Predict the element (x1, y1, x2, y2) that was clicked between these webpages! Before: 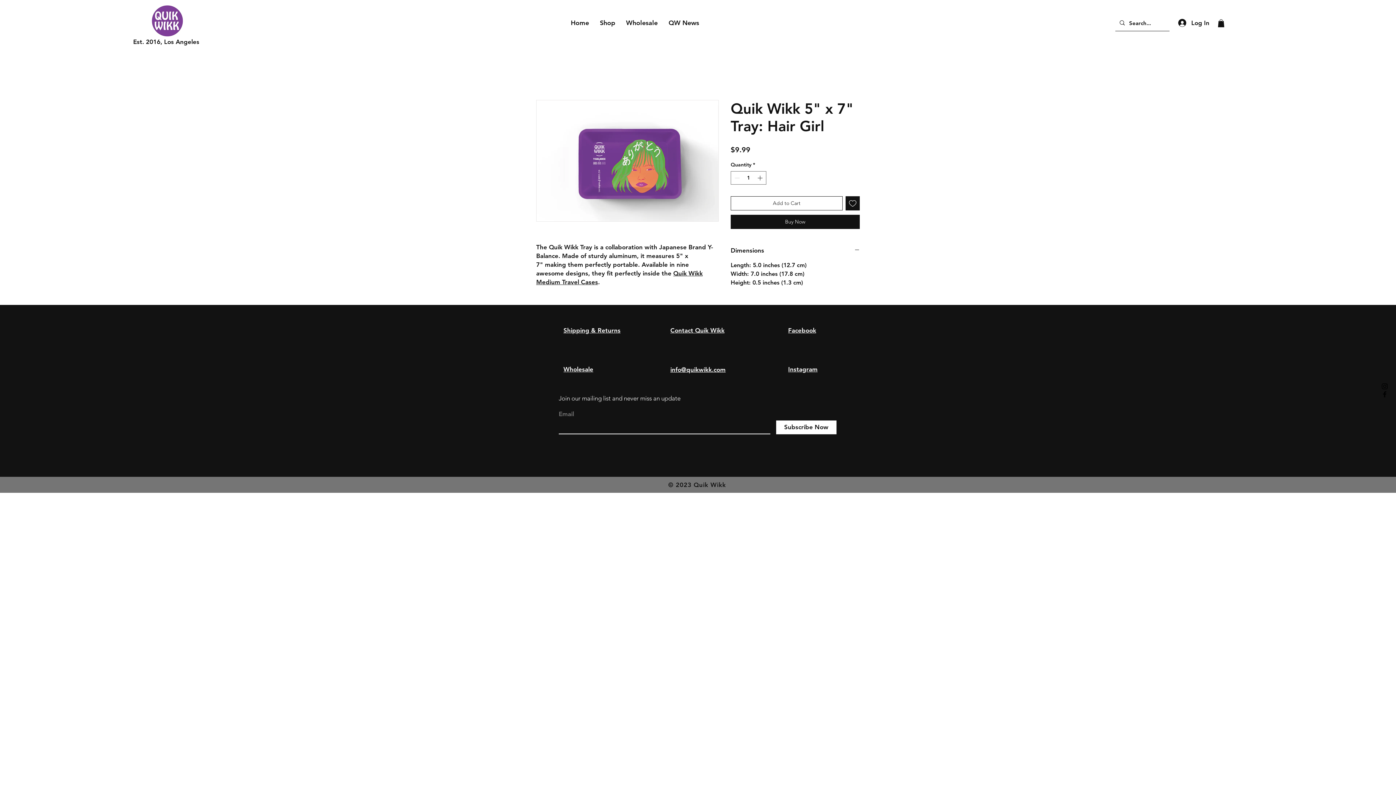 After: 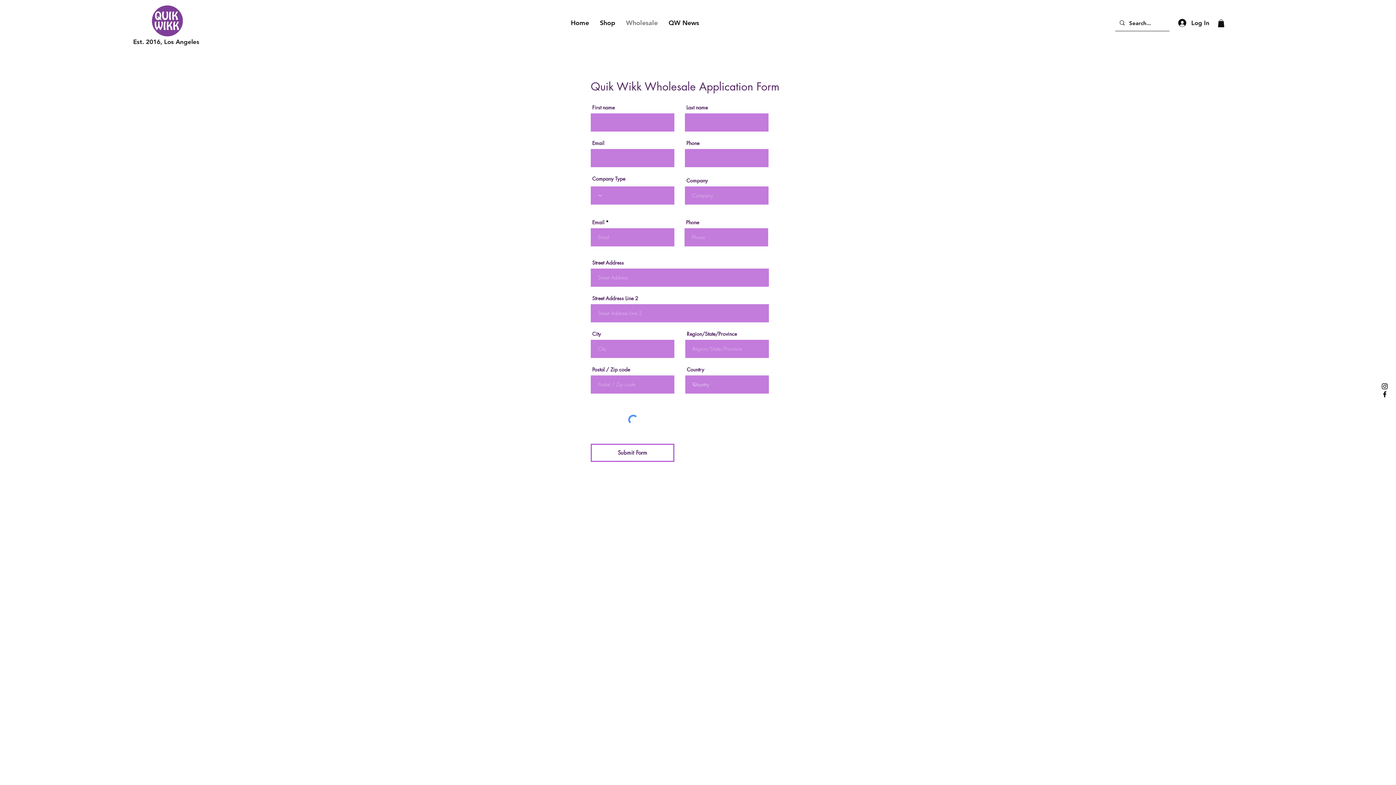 Action: label: Wholesale bbox: (620, 13, 663, 32)